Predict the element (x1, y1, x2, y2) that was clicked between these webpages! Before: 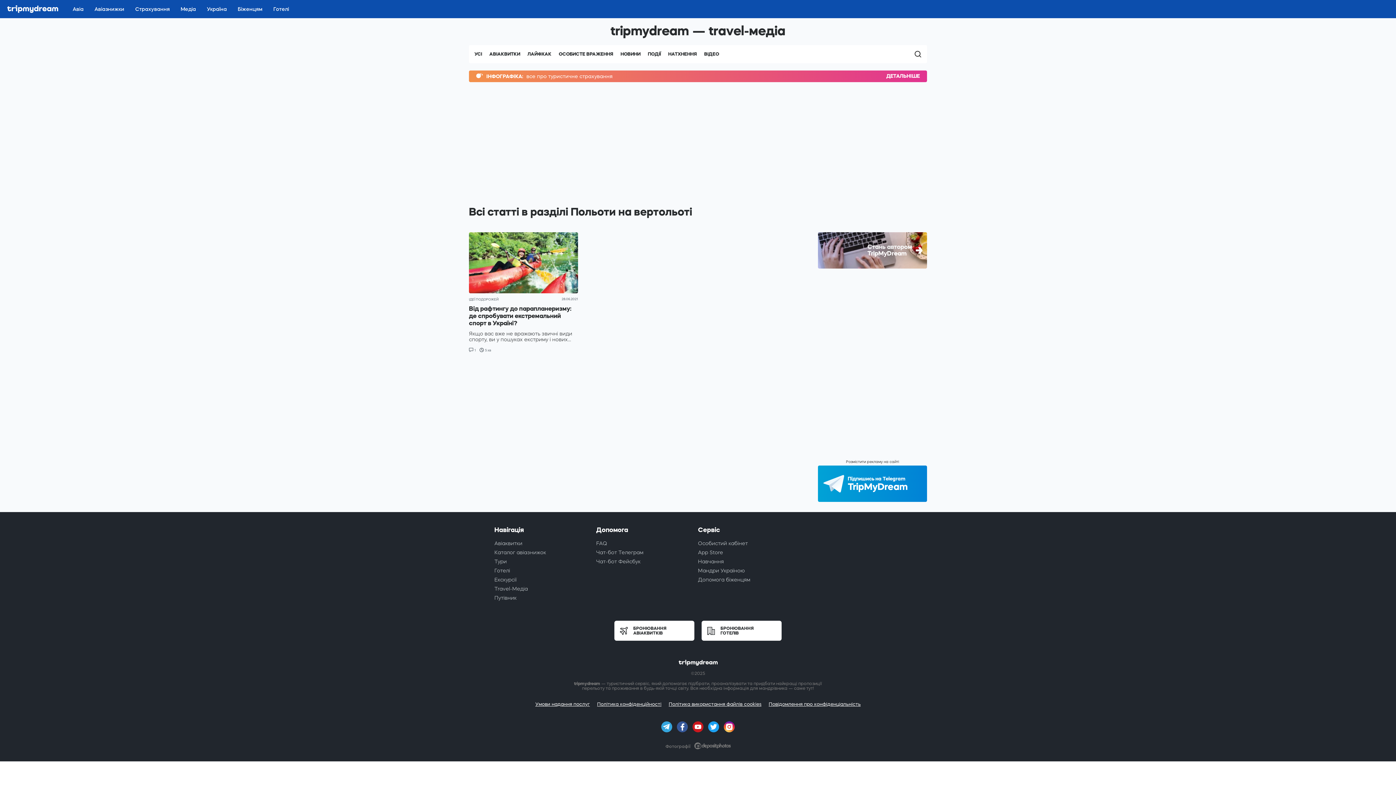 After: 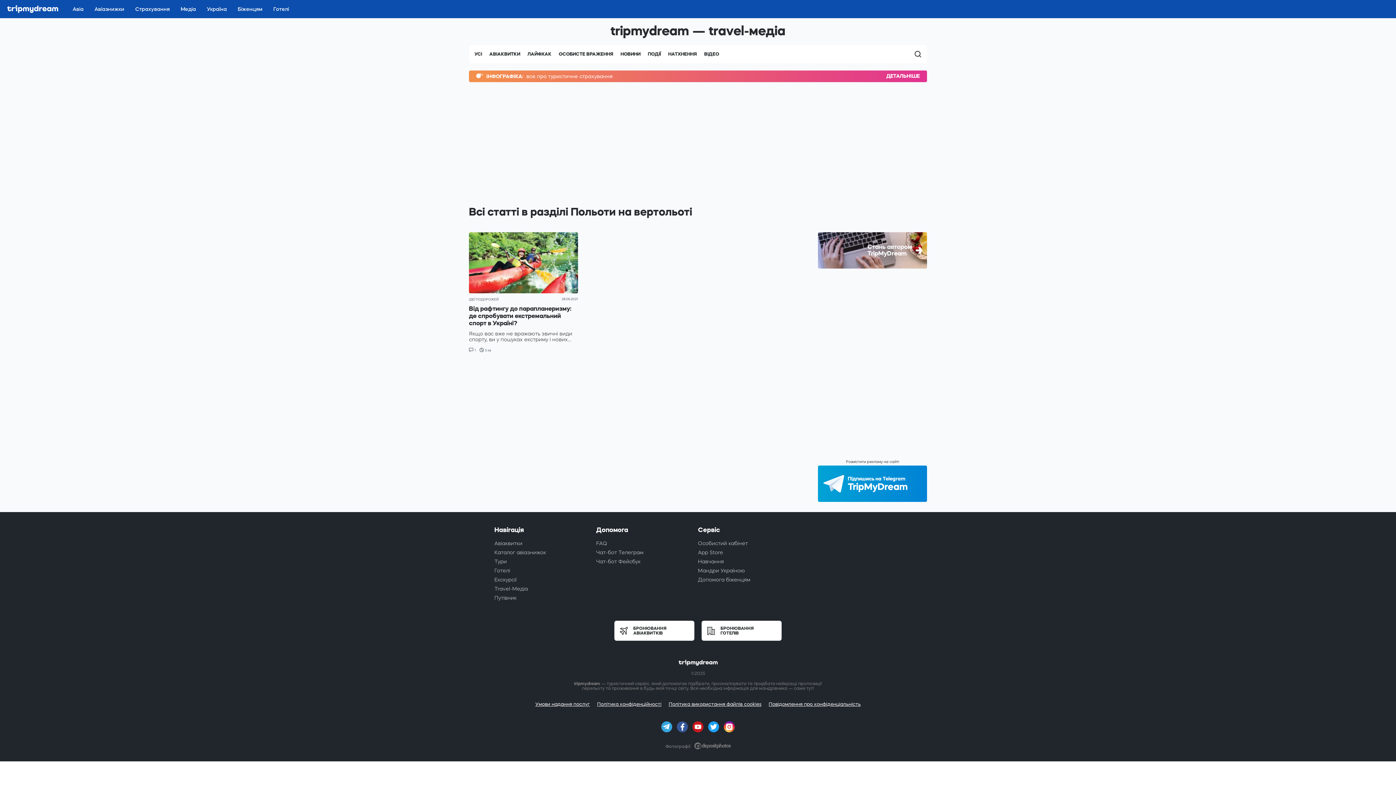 Action: label: Стань автором
TripMyDream bbox: (818, 232, 927, 268)